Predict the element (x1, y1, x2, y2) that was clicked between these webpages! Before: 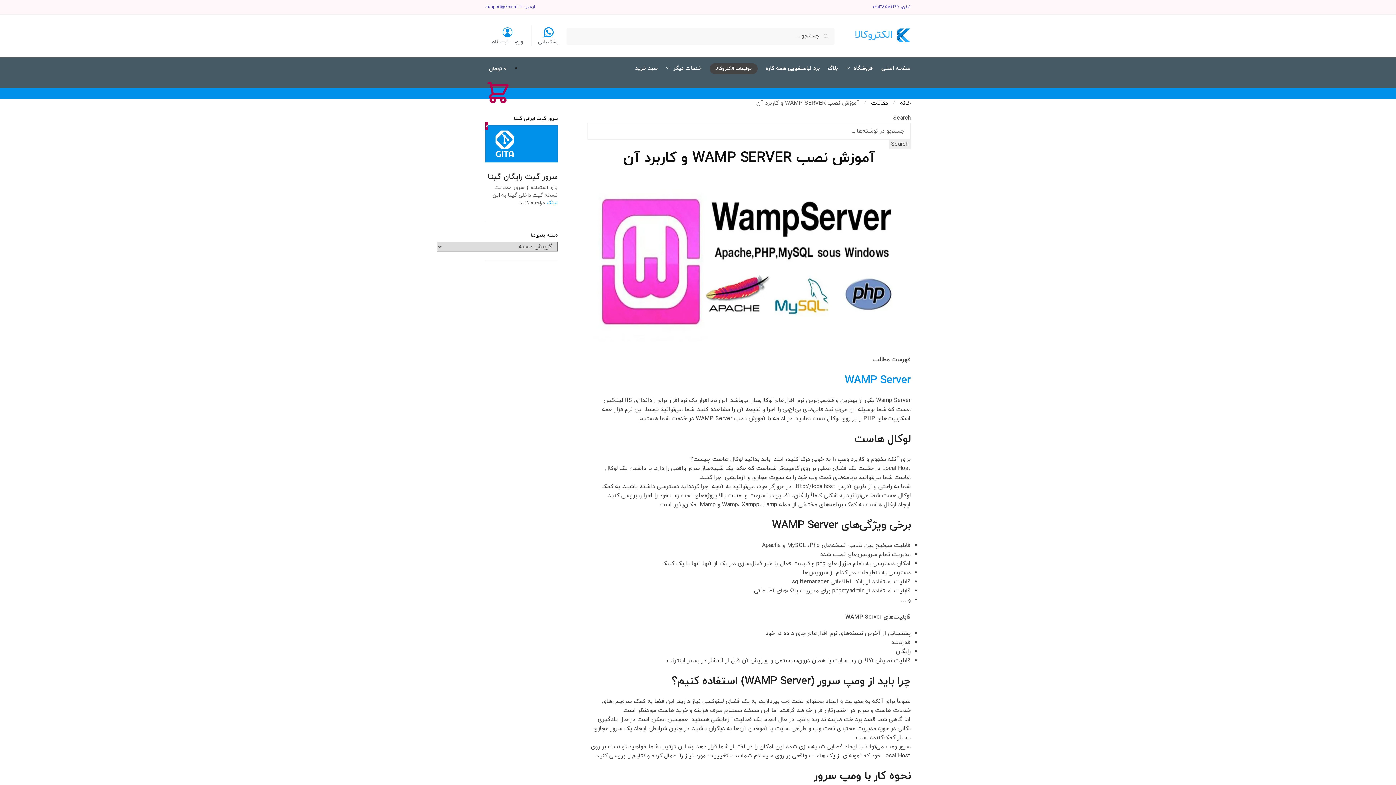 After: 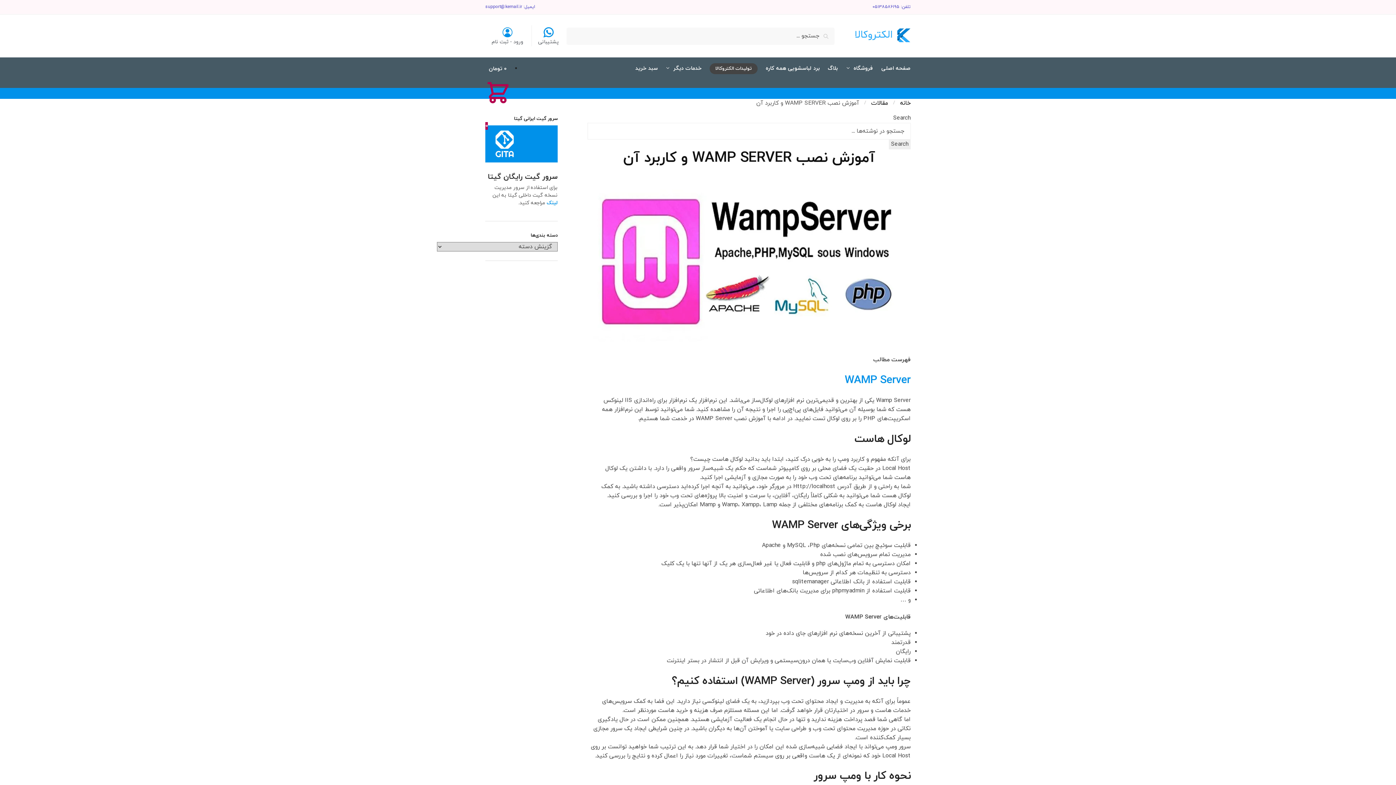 Action: label: 0 تومان 0 bbox: (485, 58, 510, 137)